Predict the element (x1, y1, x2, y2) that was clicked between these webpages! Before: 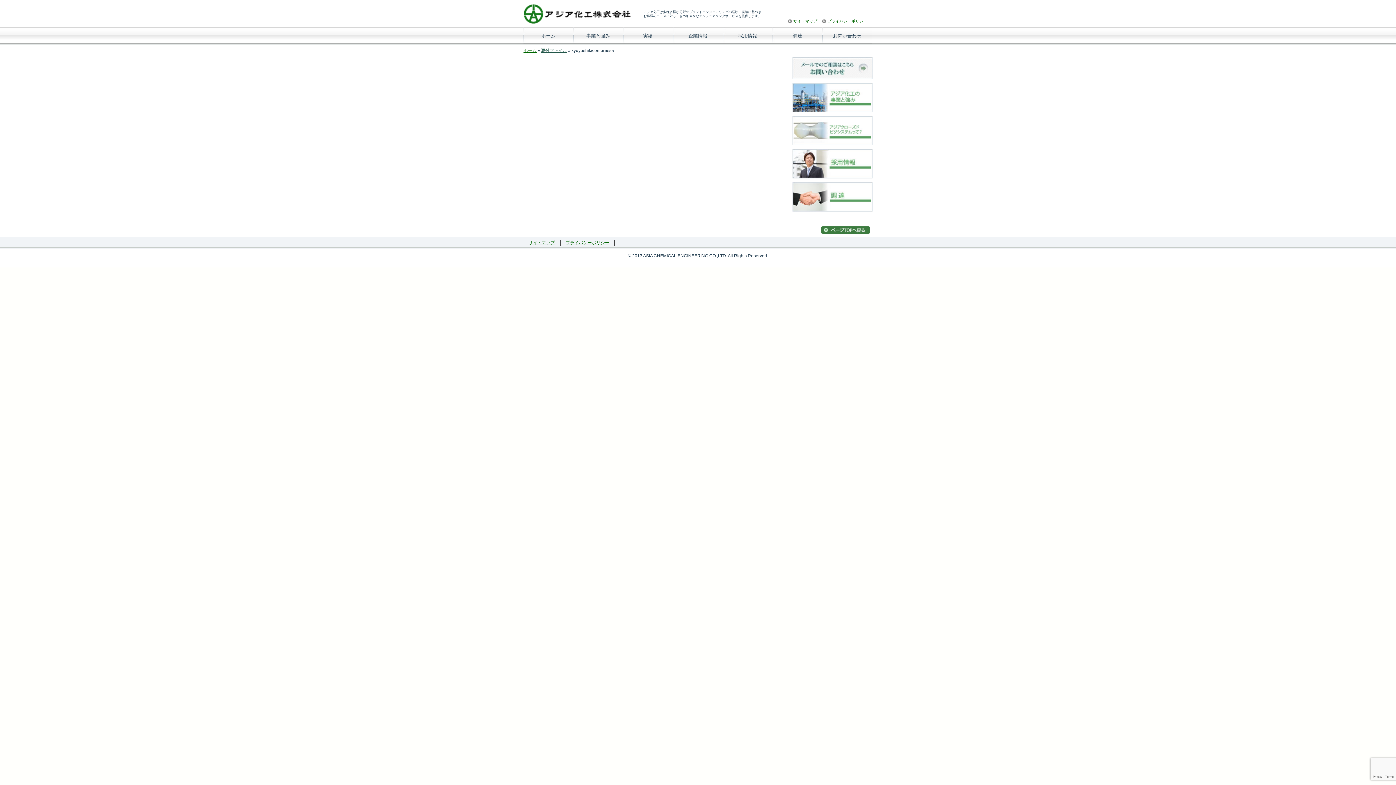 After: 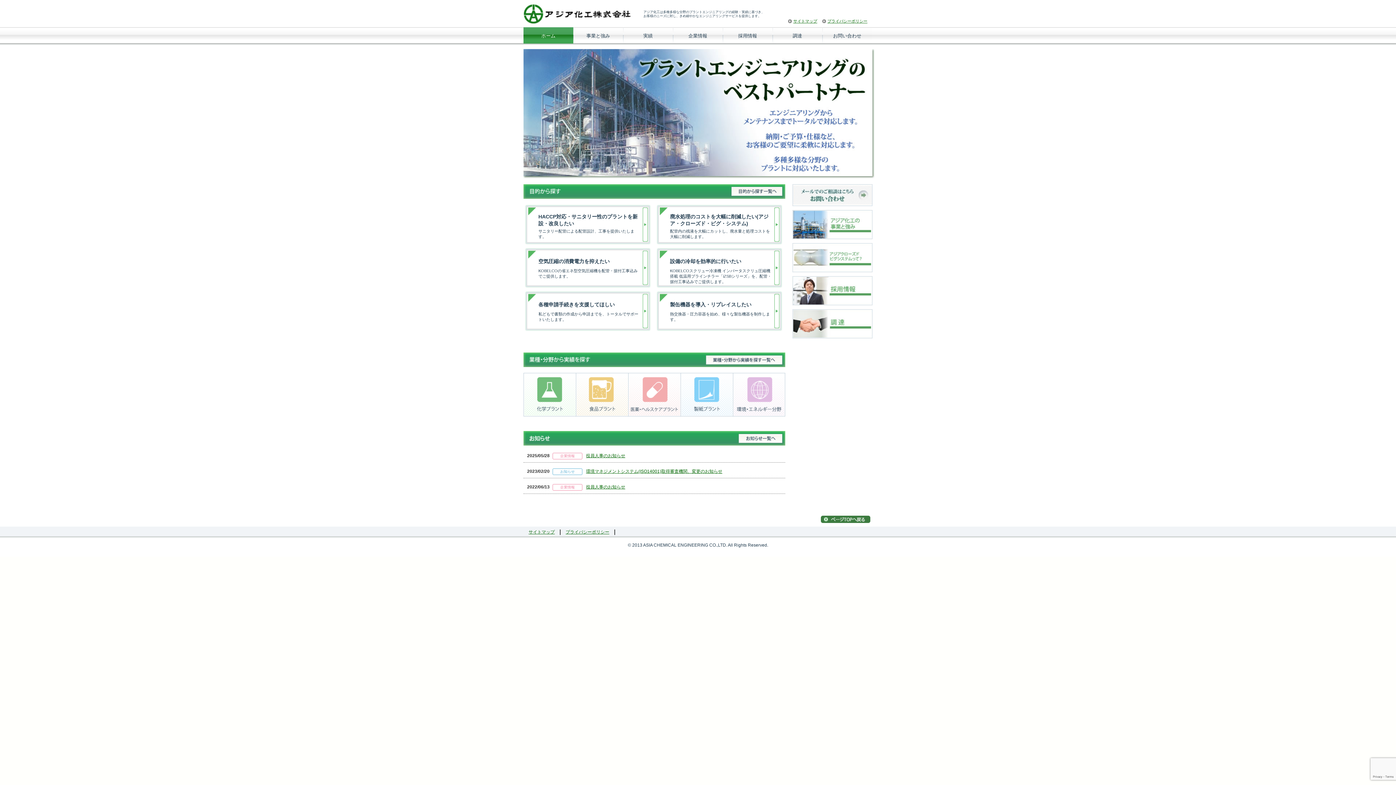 Action: label: ホーム bbox: (523, 27, 573, 43)